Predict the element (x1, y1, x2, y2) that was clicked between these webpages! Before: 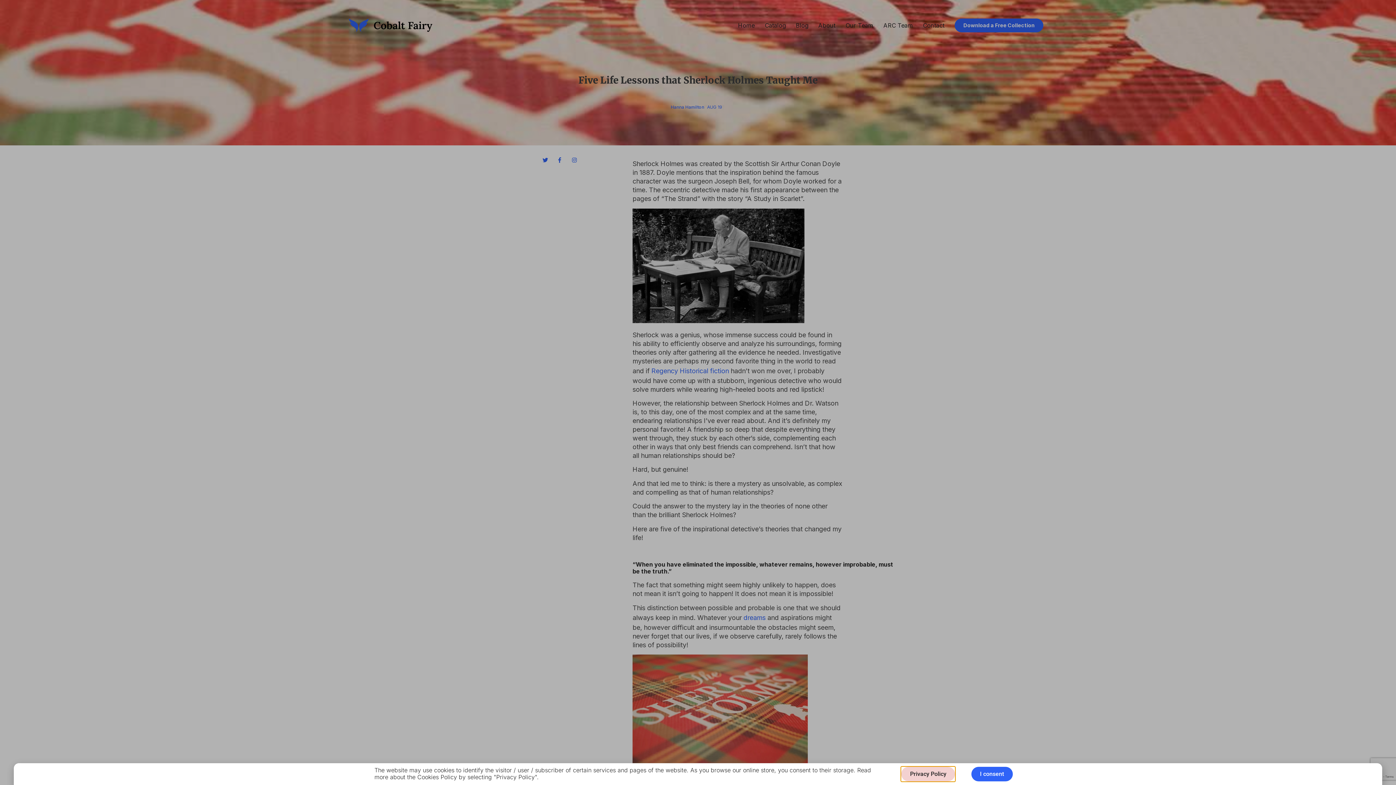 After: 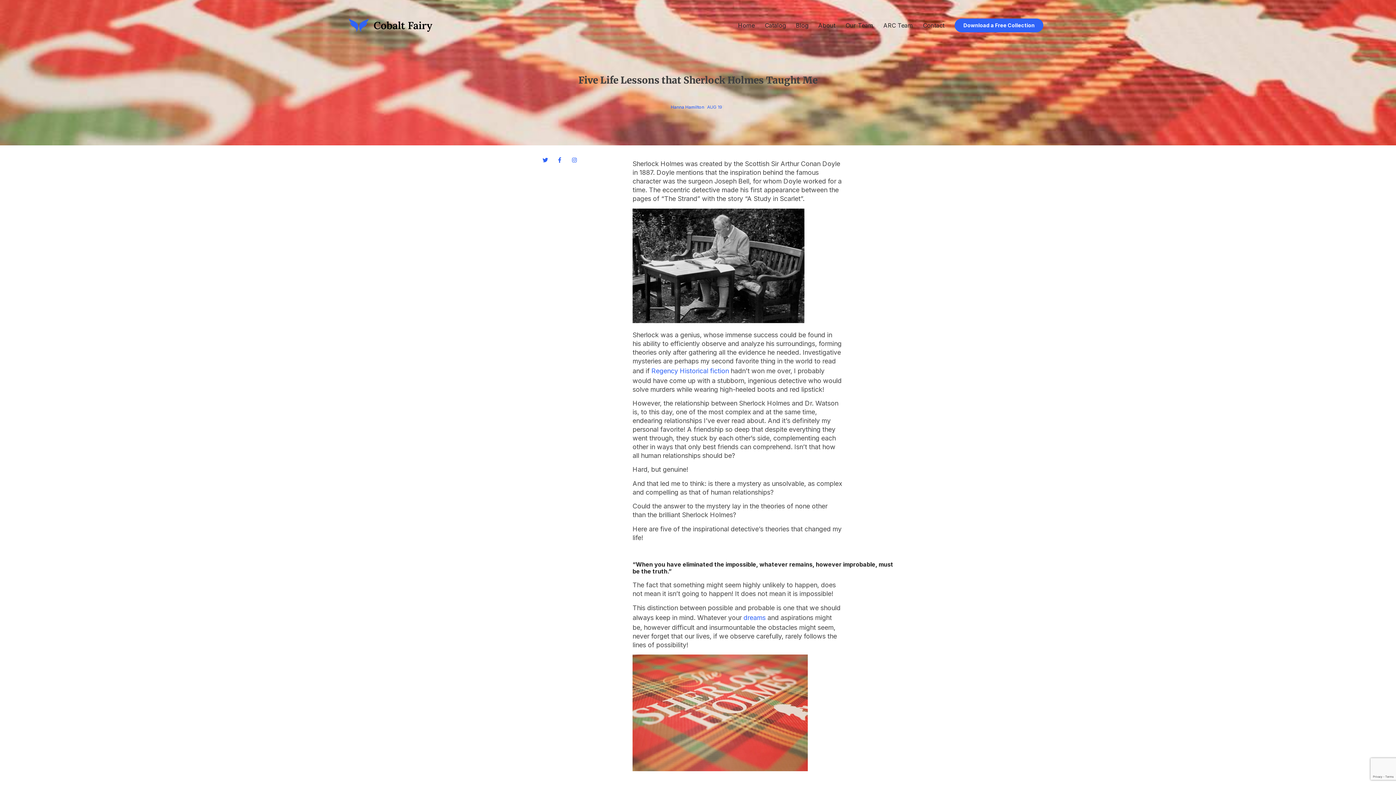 Action: label: I consent bbox: (971, 767, 1012, 781)